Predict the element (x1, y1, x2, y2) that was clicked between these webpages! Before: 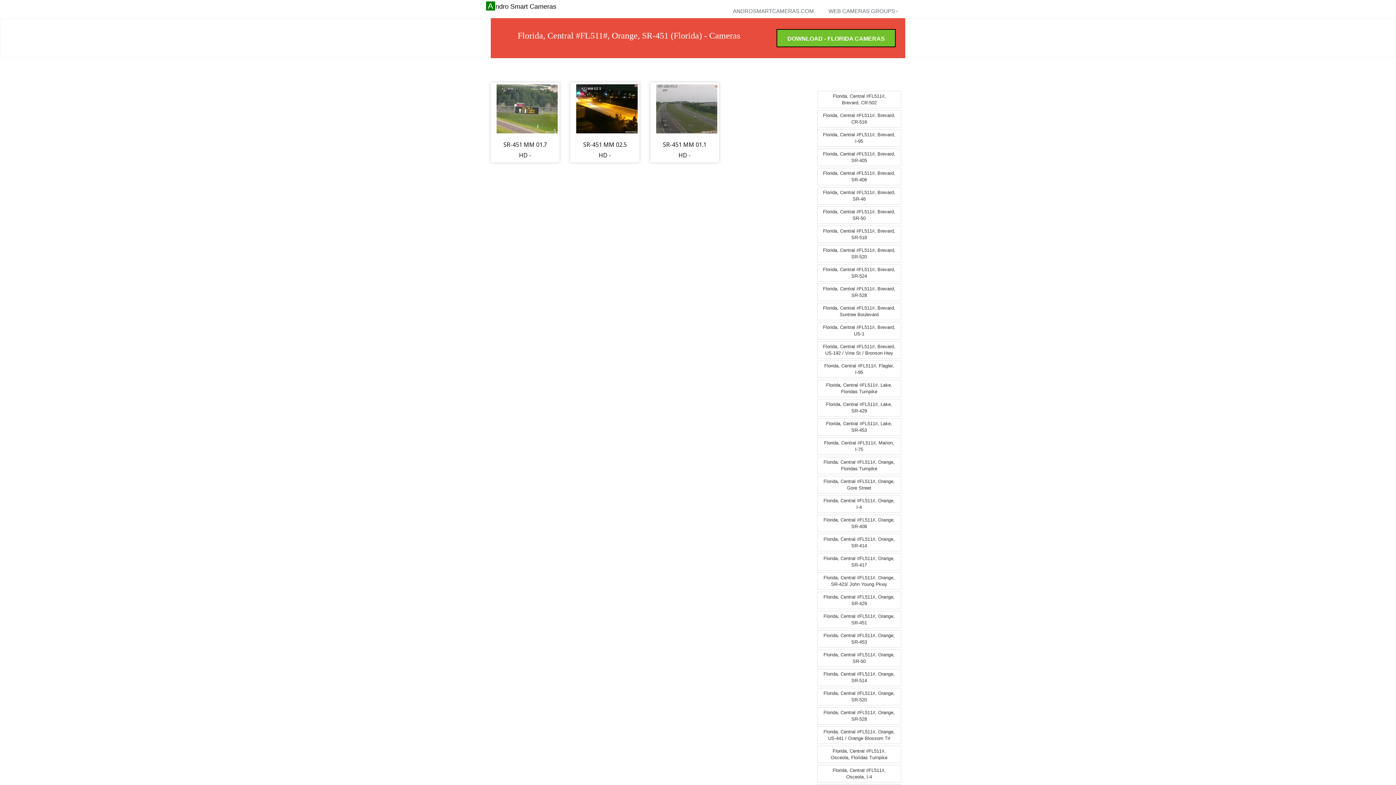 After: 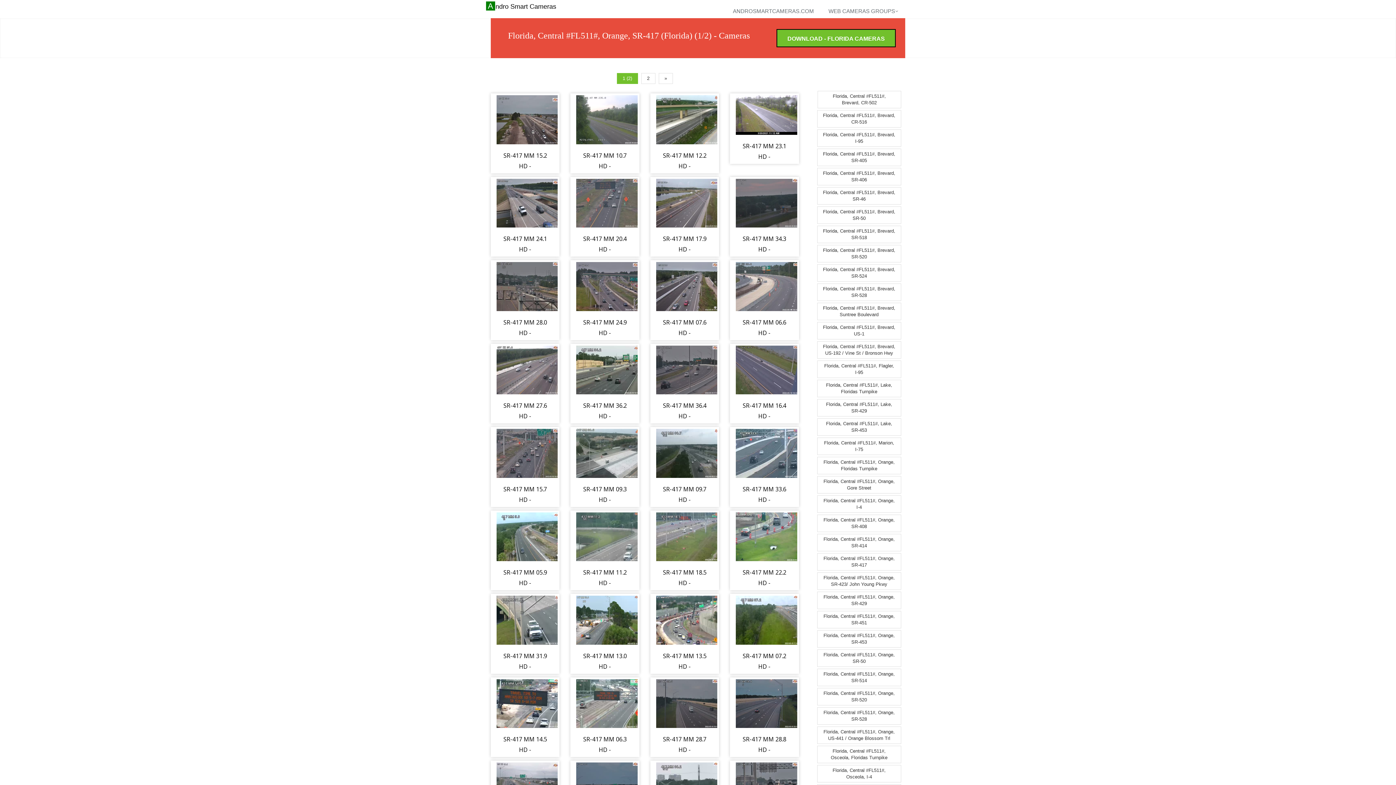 Action: label: Florida, Central #FL511#, Orange, SR-417 bbox: (817, 553, 901, 570)